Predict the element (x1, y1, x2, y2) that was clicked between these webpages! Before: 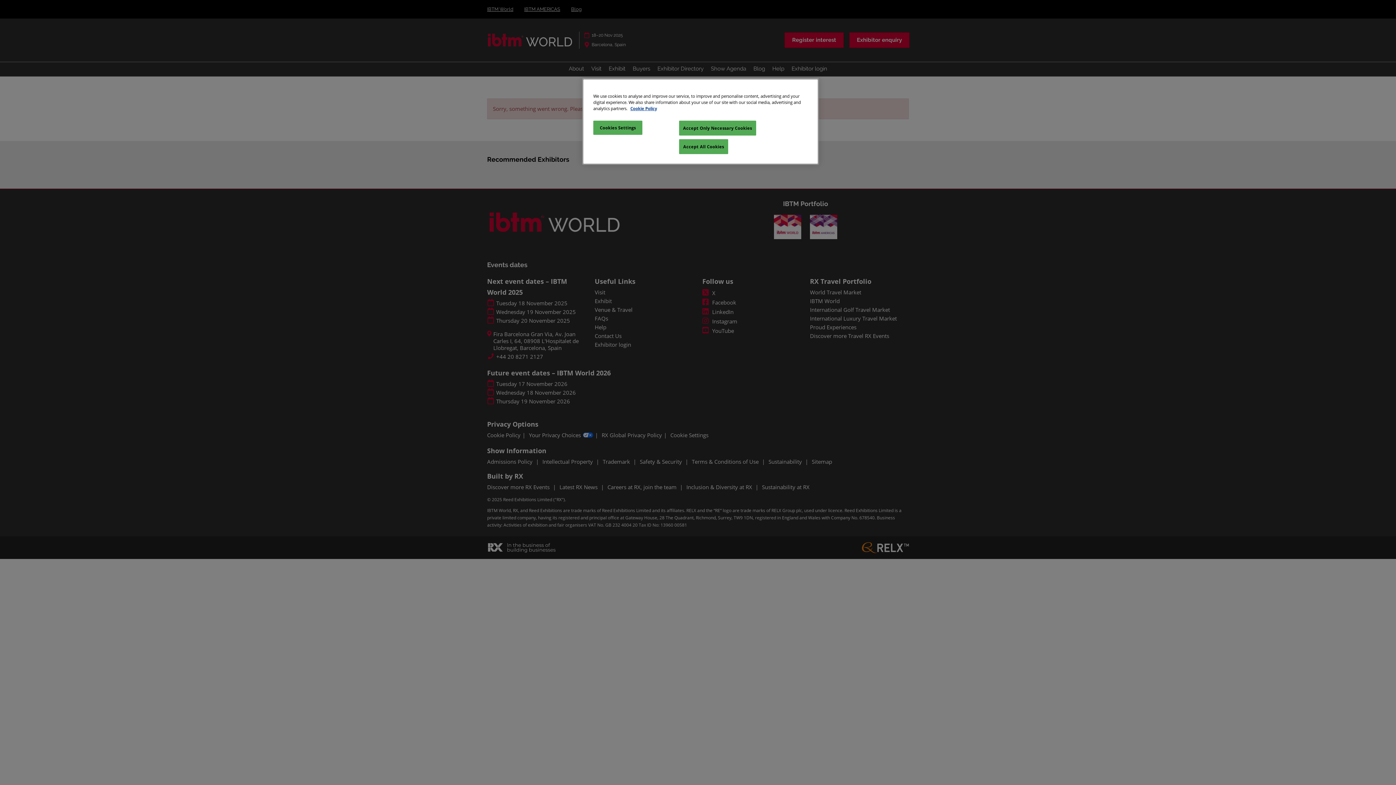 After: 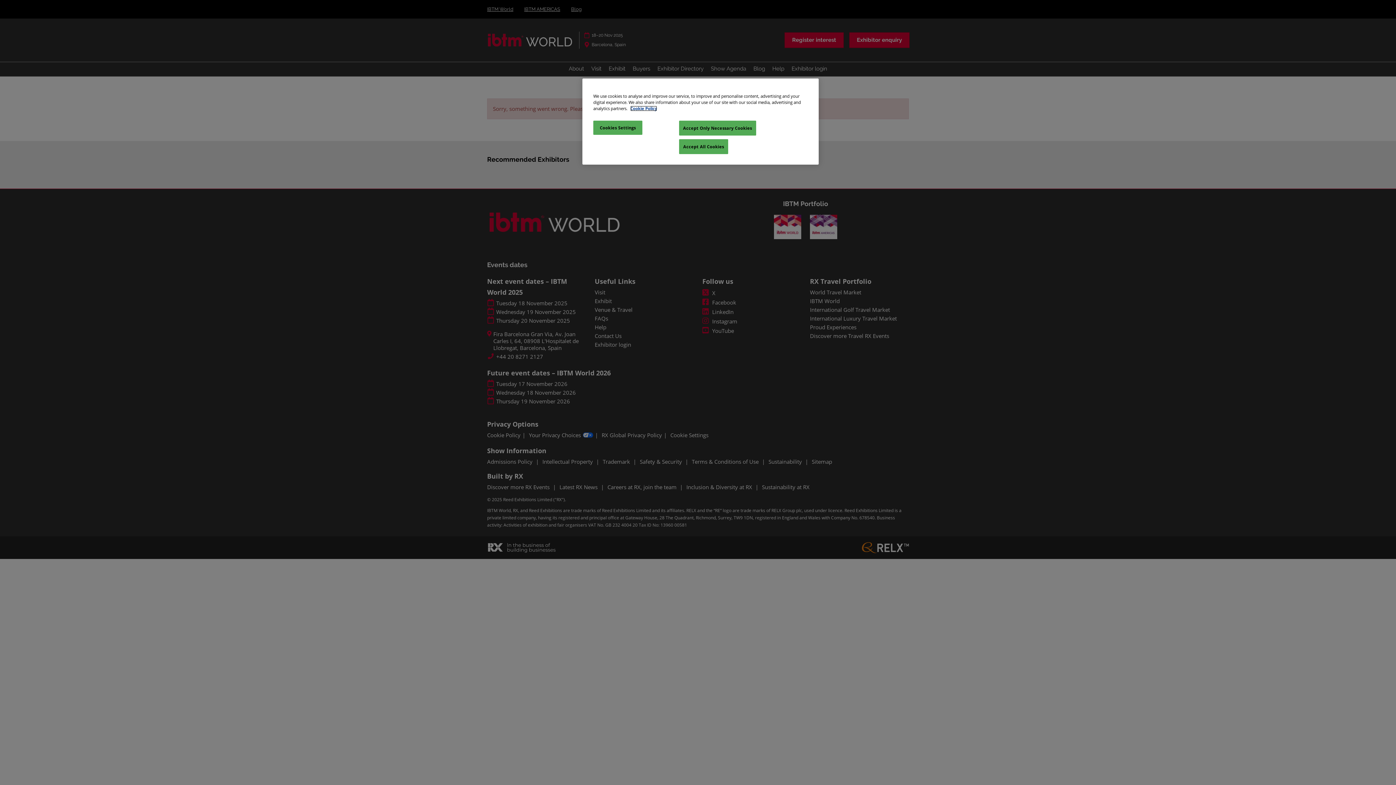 Action: bbox: (630, 105, 657, 111) label: More information about your privacy, opens in a new tab